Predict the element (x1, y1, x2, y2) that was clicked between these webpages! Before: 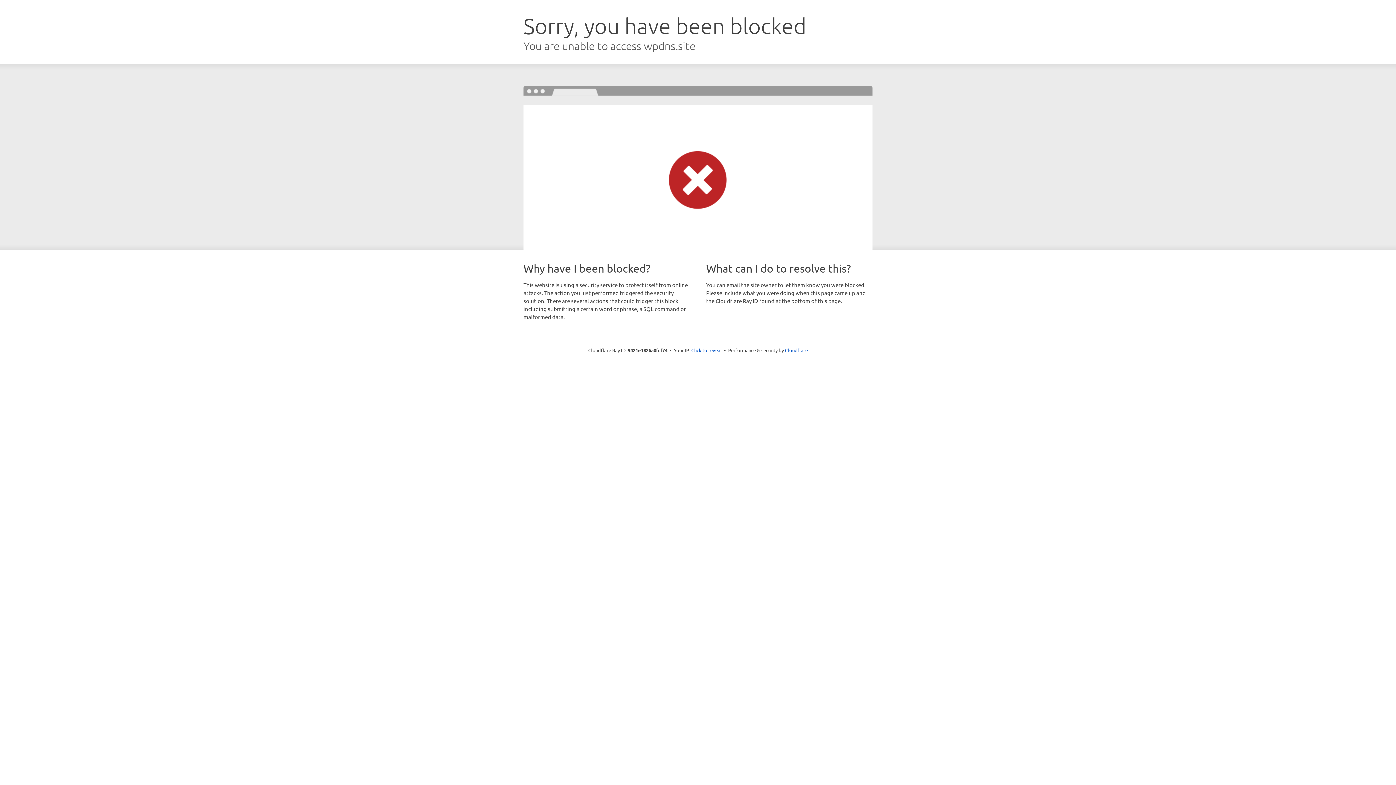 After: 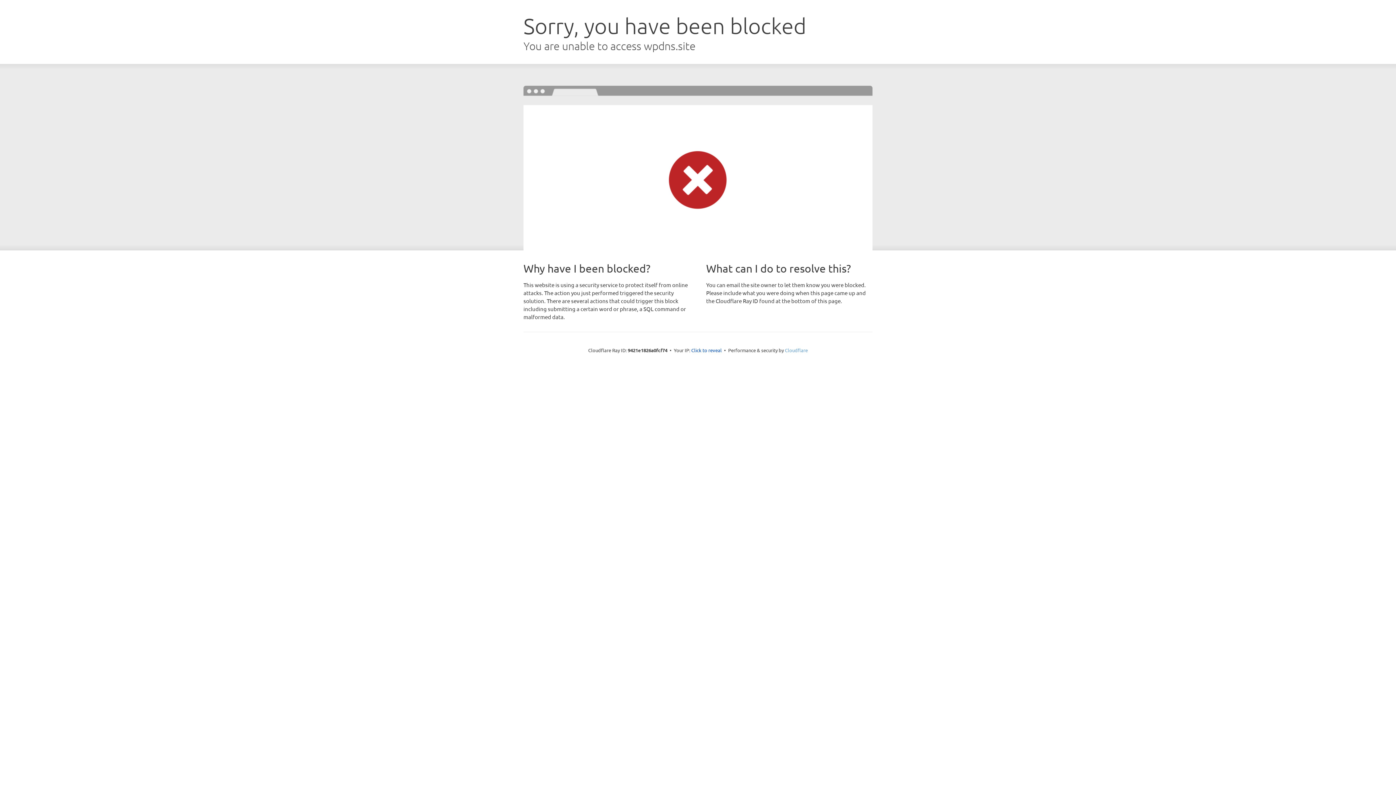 Action: label: Cloudflare bbox: (785, 347, 808, 353)